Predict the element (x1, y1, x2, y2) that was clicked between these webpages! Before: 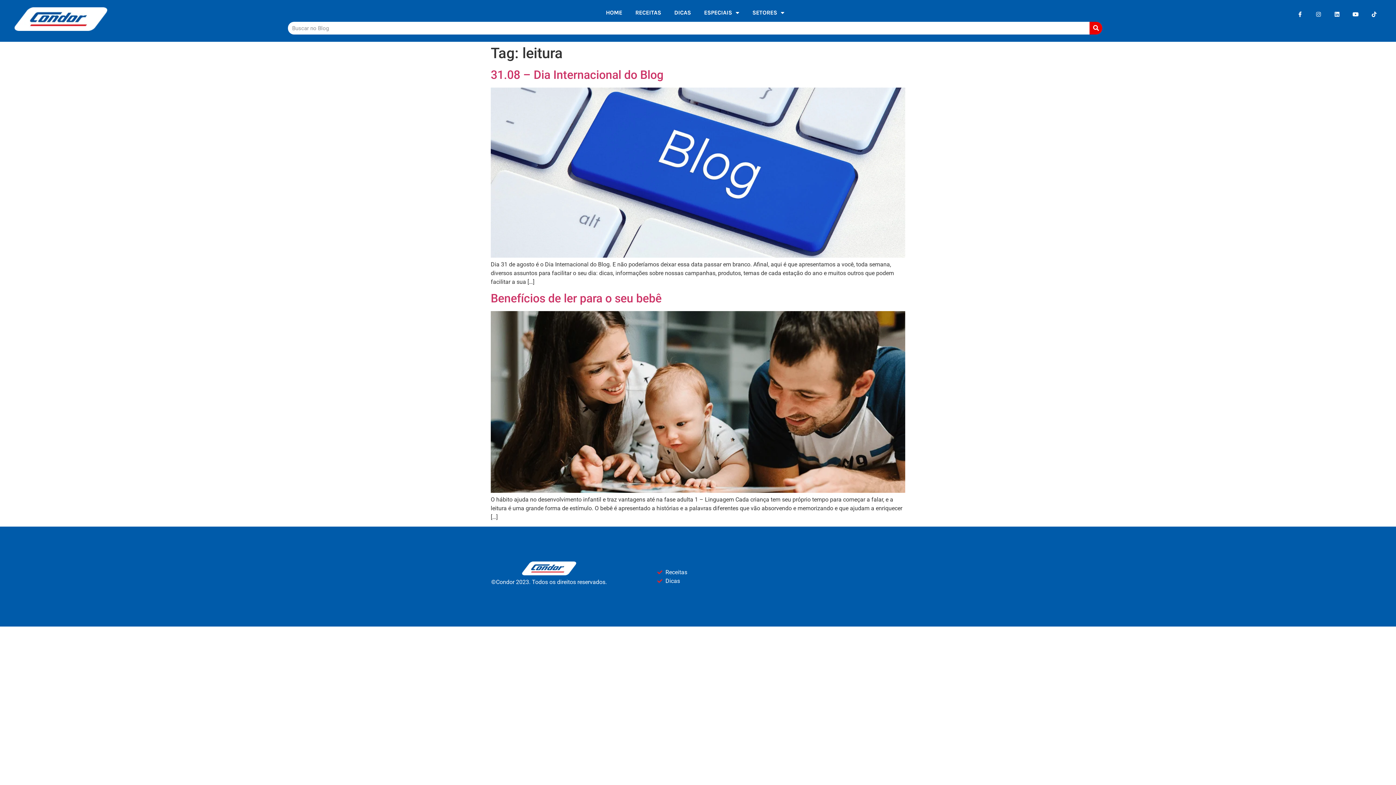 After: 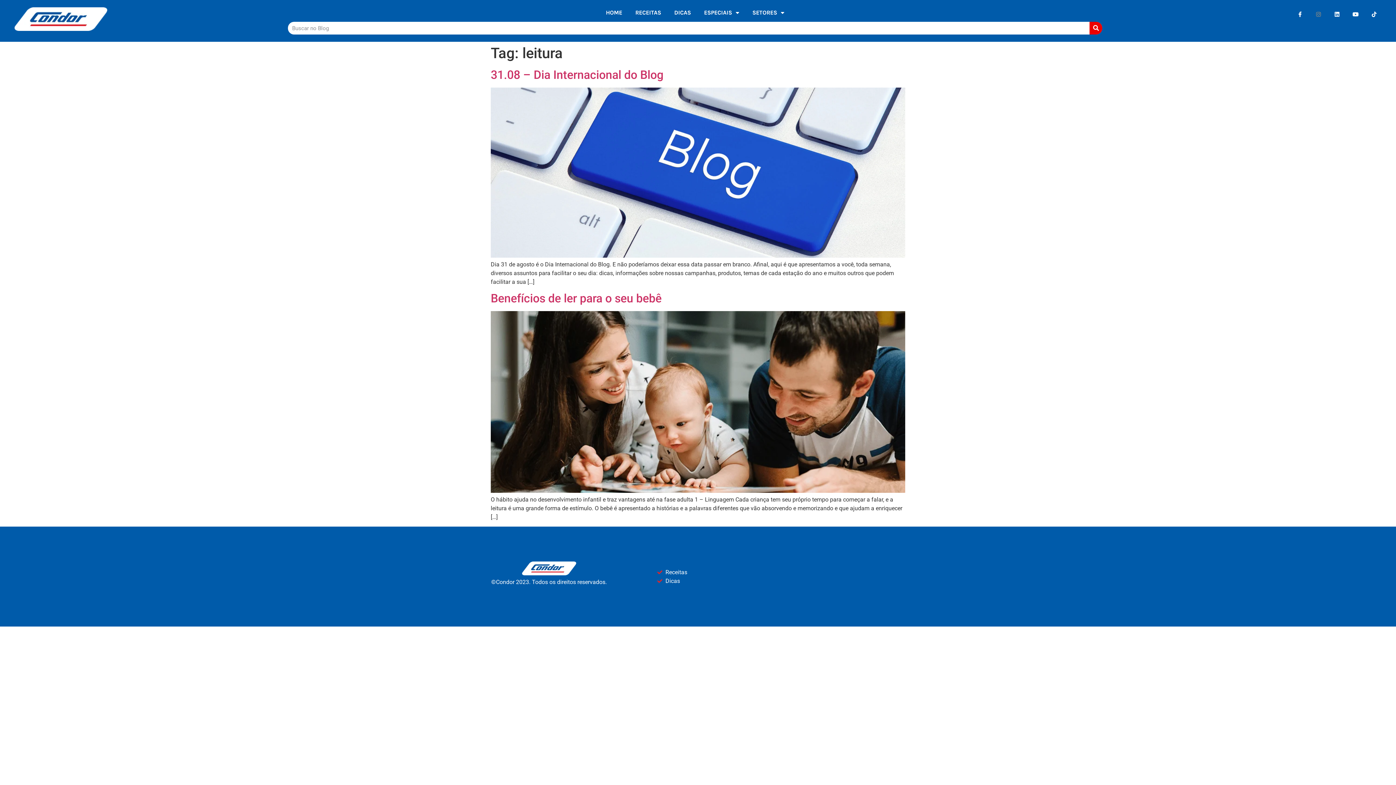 Action: label: Instagram bbox: (1316, 11, 1321, 17)